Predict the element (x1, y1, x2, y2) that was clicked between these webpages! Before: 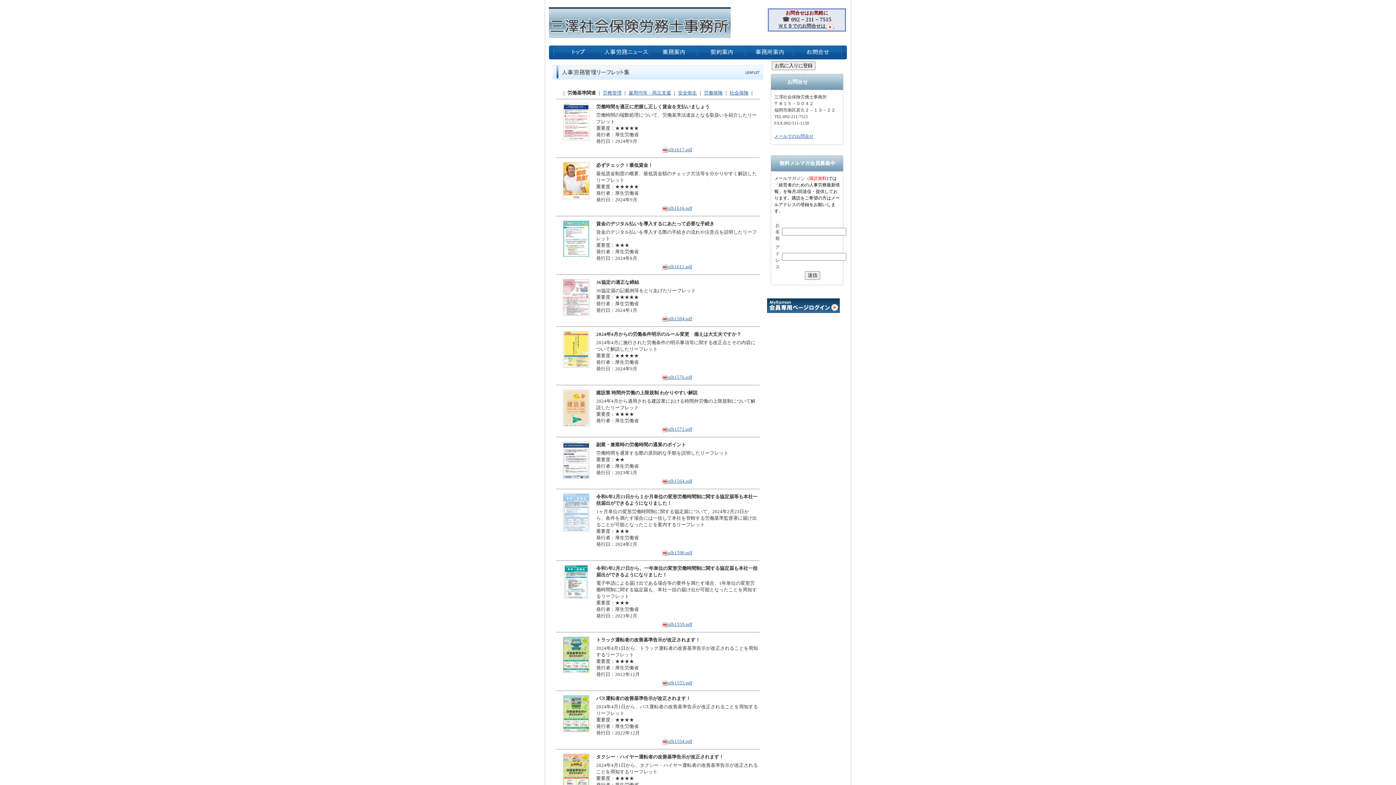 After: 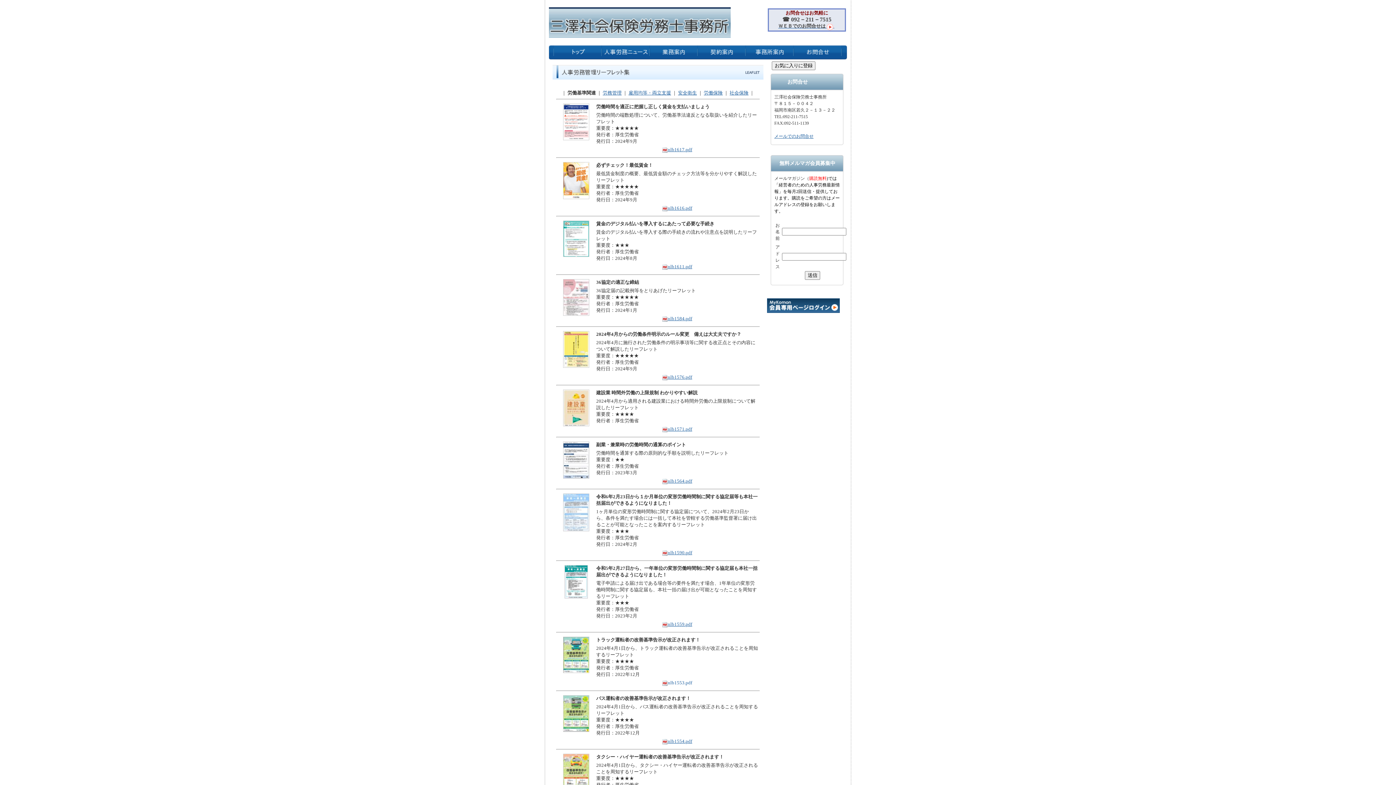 Action: label: nlb1553.pdf bbox: (662, 680, 692, 685)